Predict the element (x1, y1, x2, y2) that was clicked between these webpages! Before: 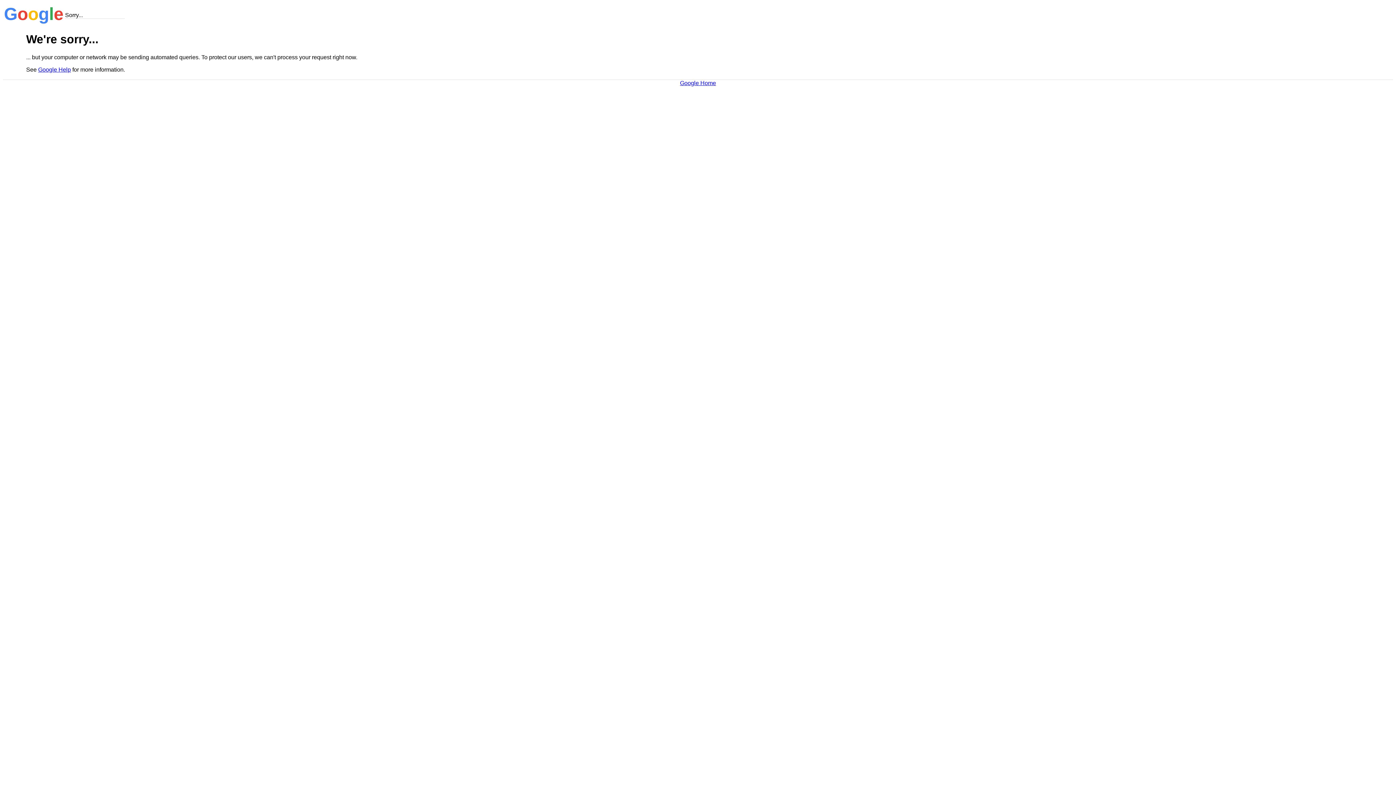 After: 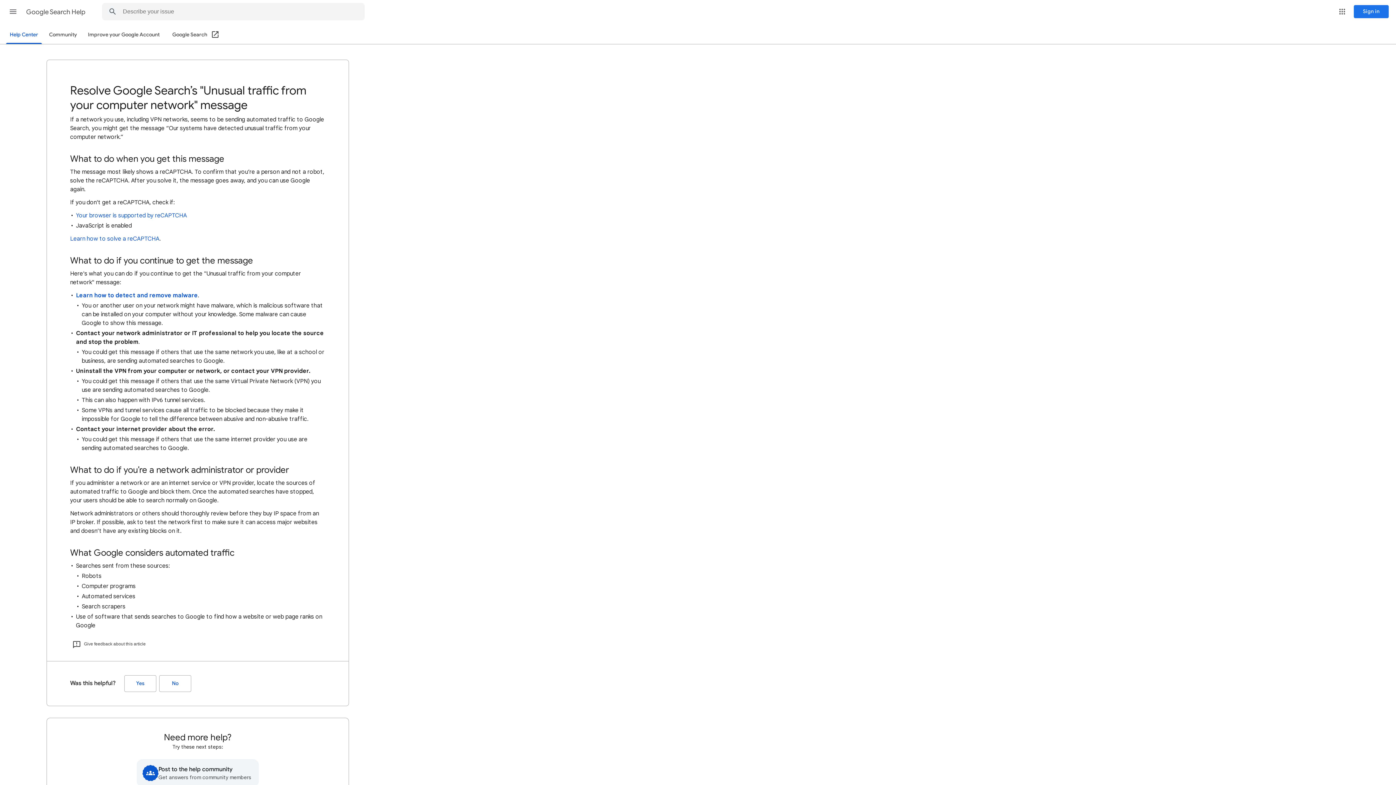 Action: label: Google Help bbox: (38, 66, 70, 72)